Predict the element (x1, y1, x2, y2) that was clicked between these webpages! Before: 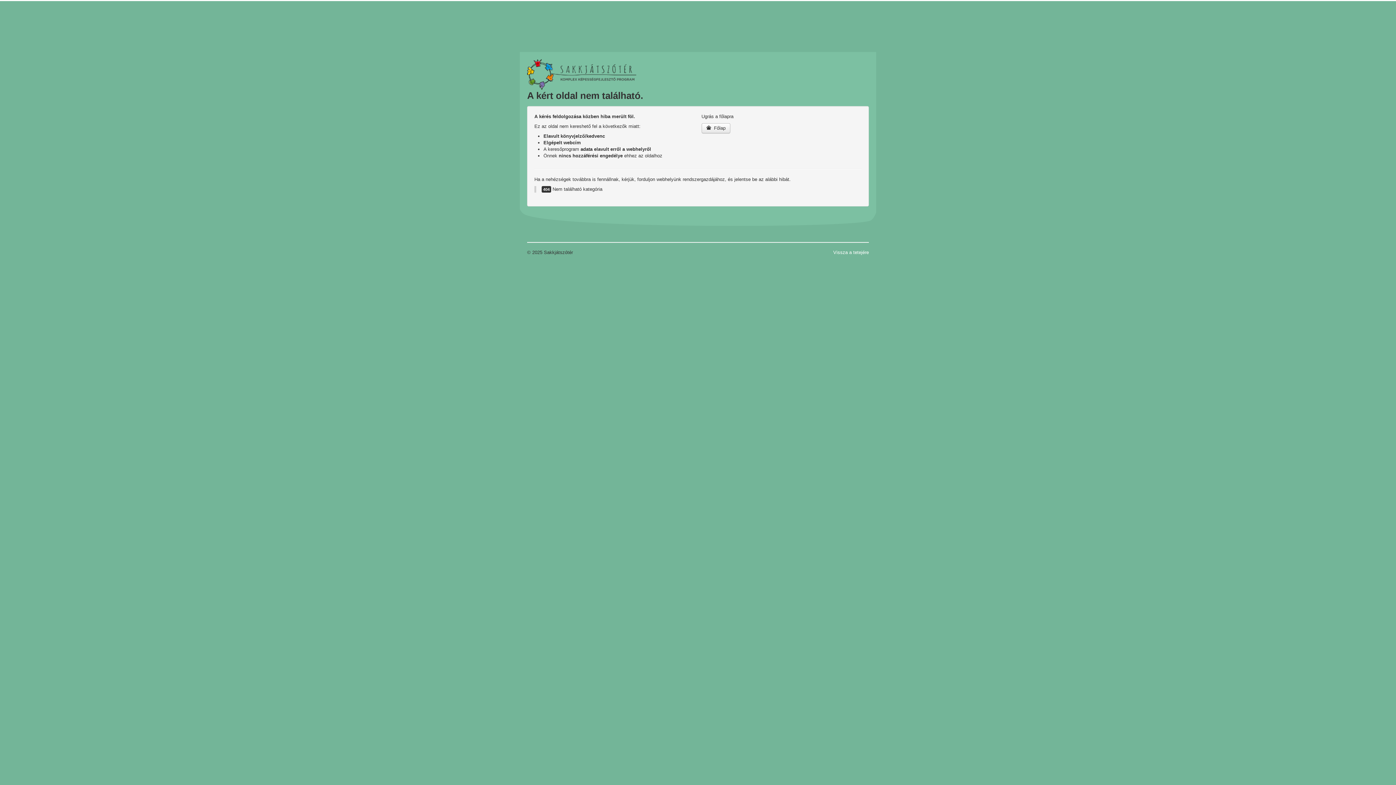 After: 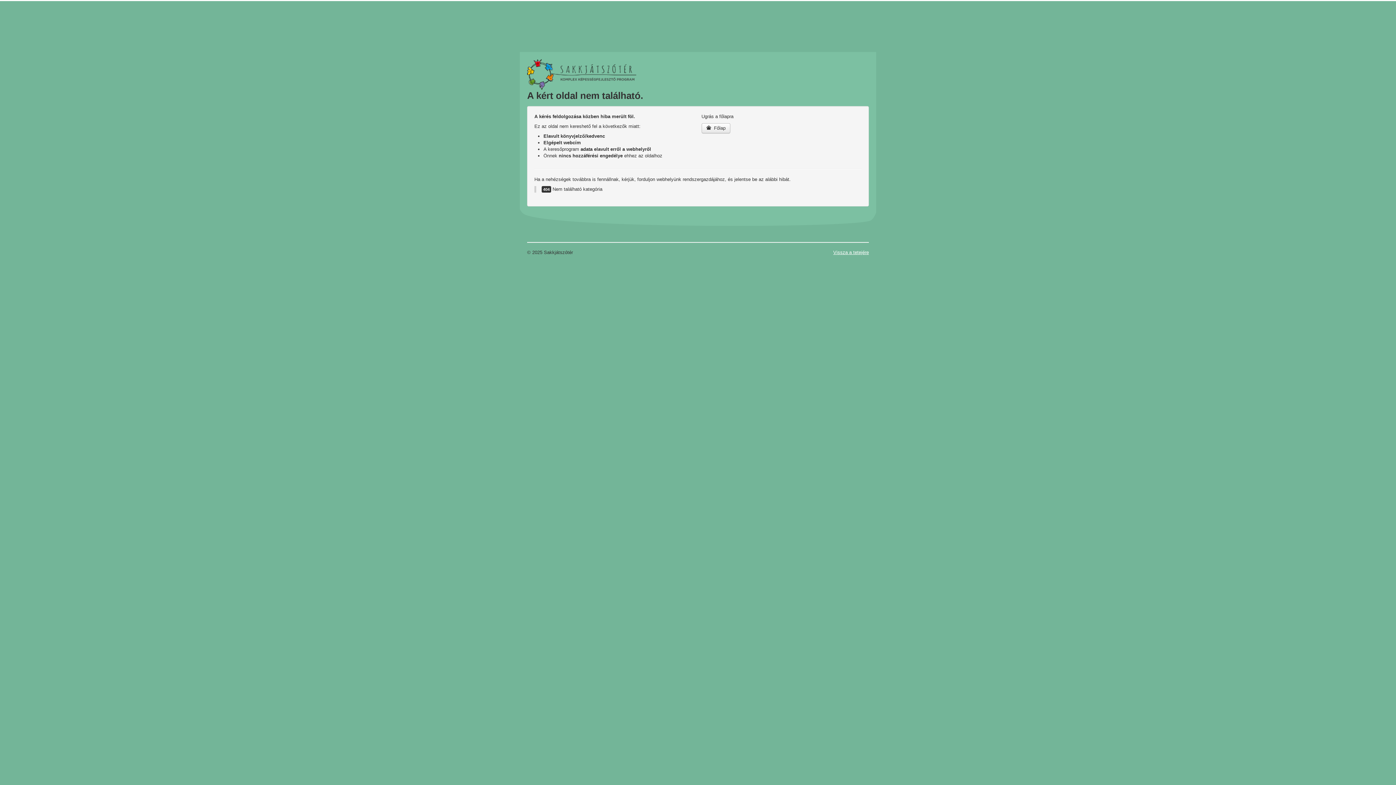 Action: label: Vissza a tetejére bbox: (833, 249, 869, 255)